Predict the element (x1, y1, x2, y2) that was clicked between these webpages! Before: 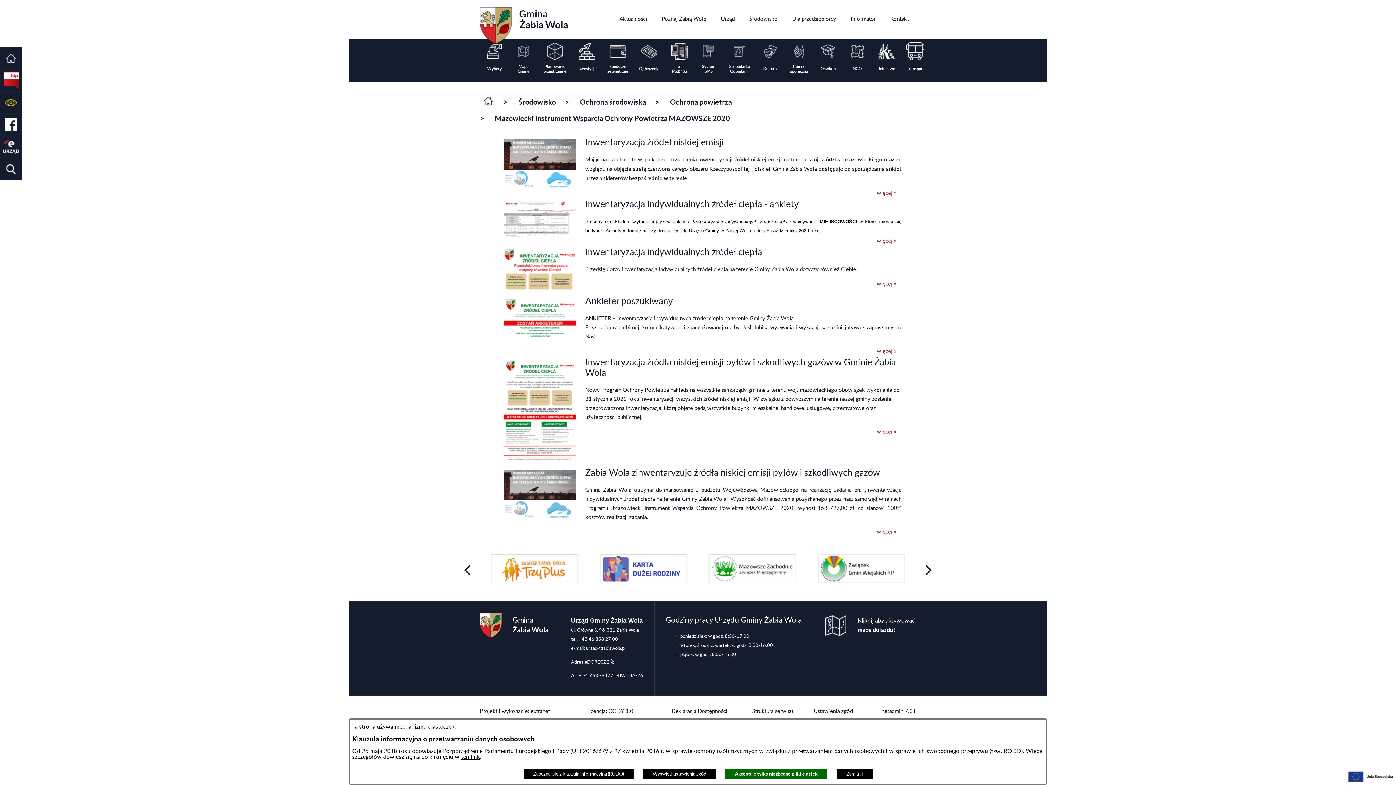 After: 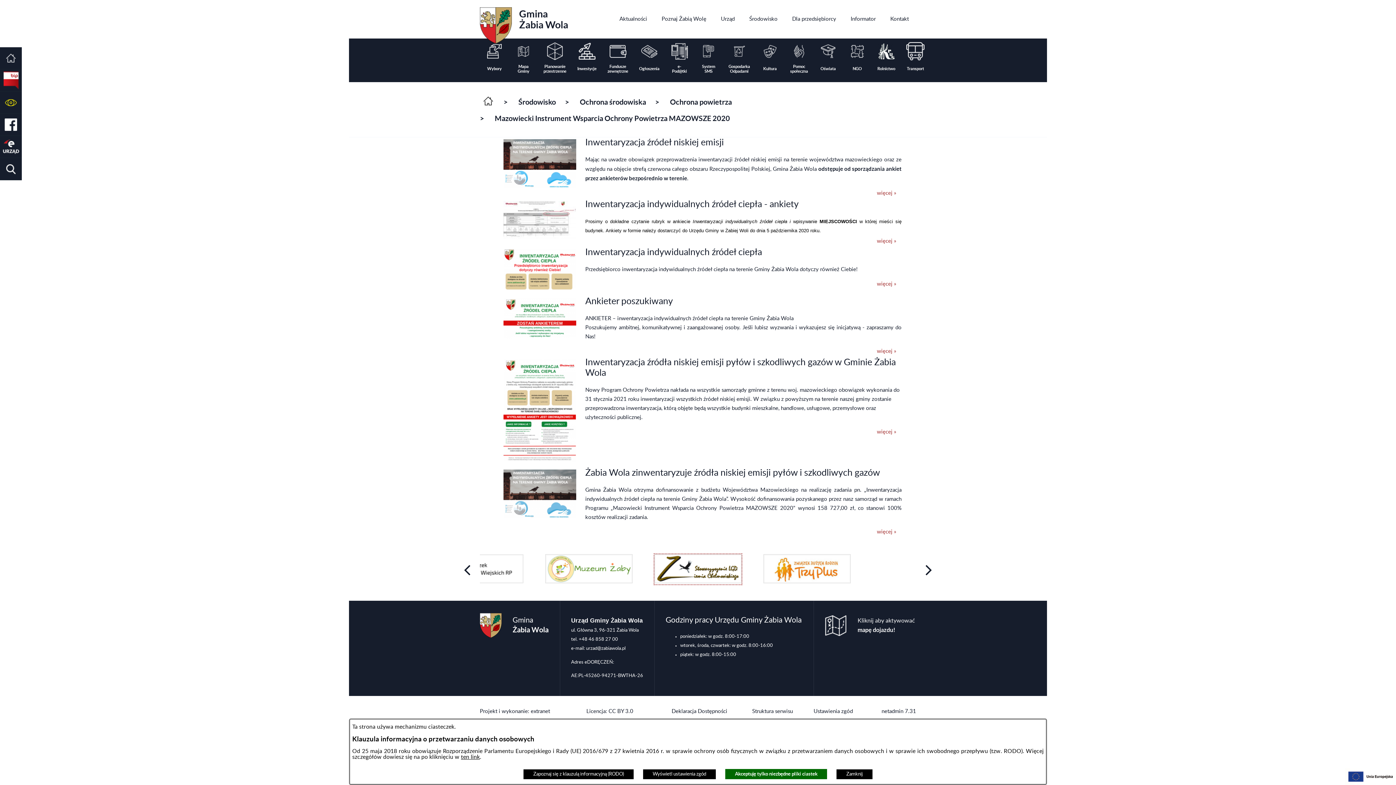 Action: bbox: (600, 579, 687, 584)